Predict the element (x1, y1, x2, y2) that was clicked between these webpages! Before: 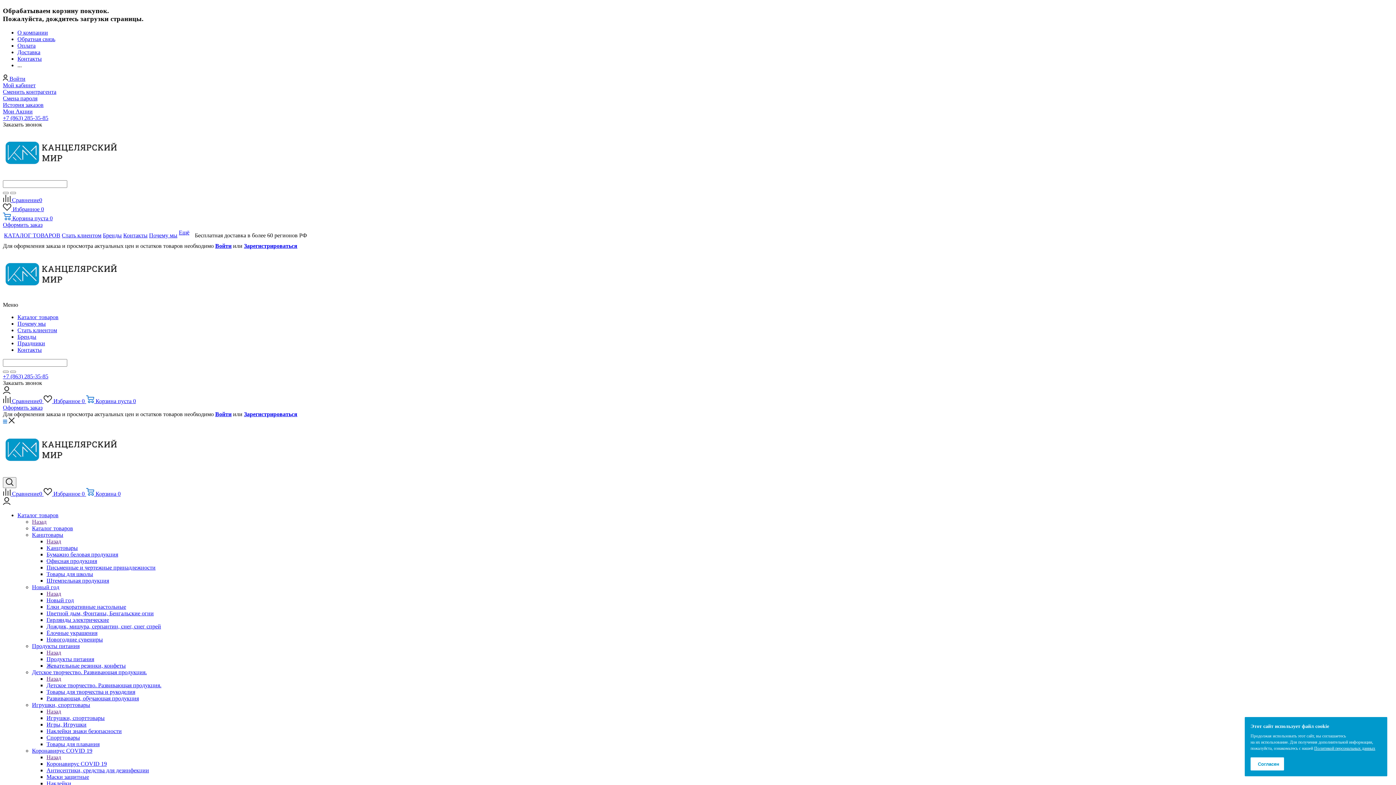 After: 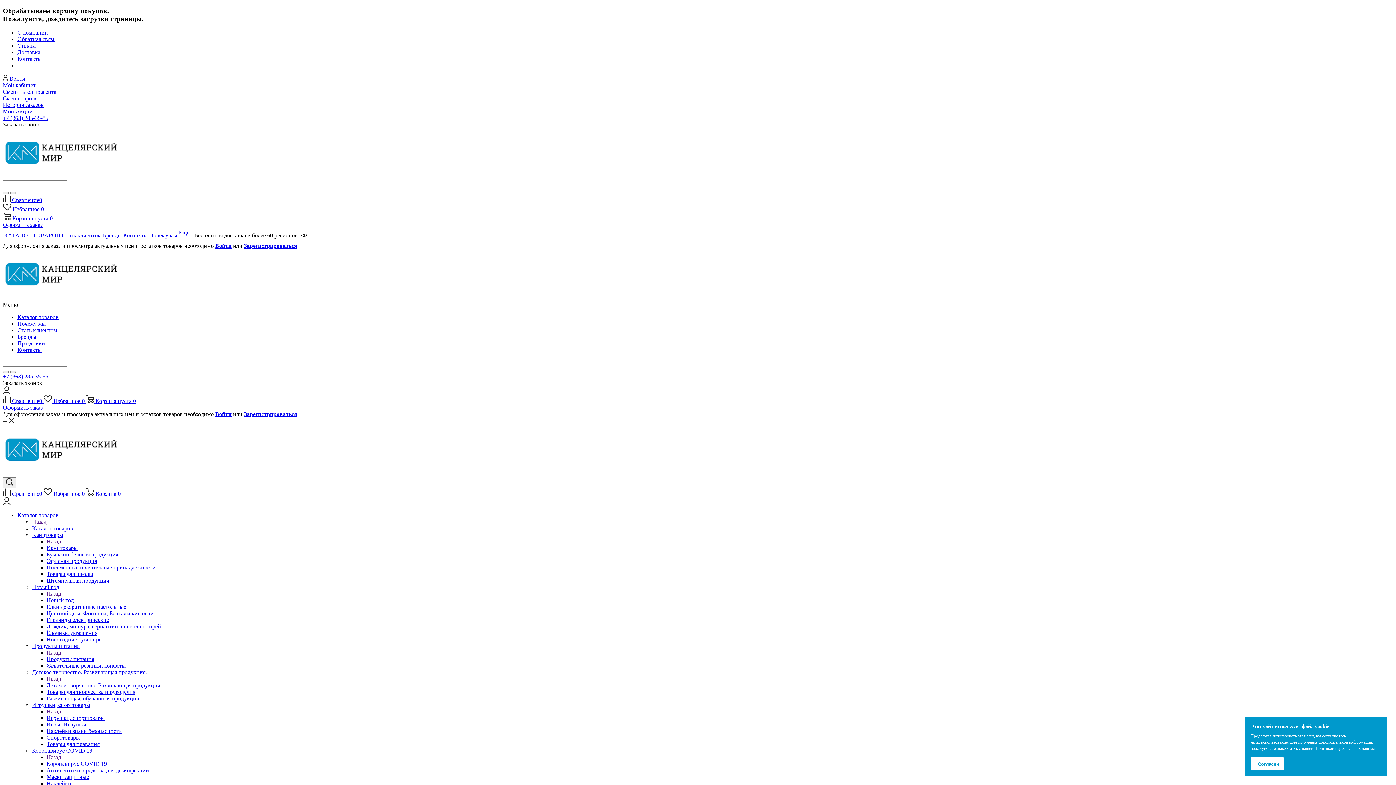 Action: bbox: (46, 721, 86, 728) label: Игры, Игрушки